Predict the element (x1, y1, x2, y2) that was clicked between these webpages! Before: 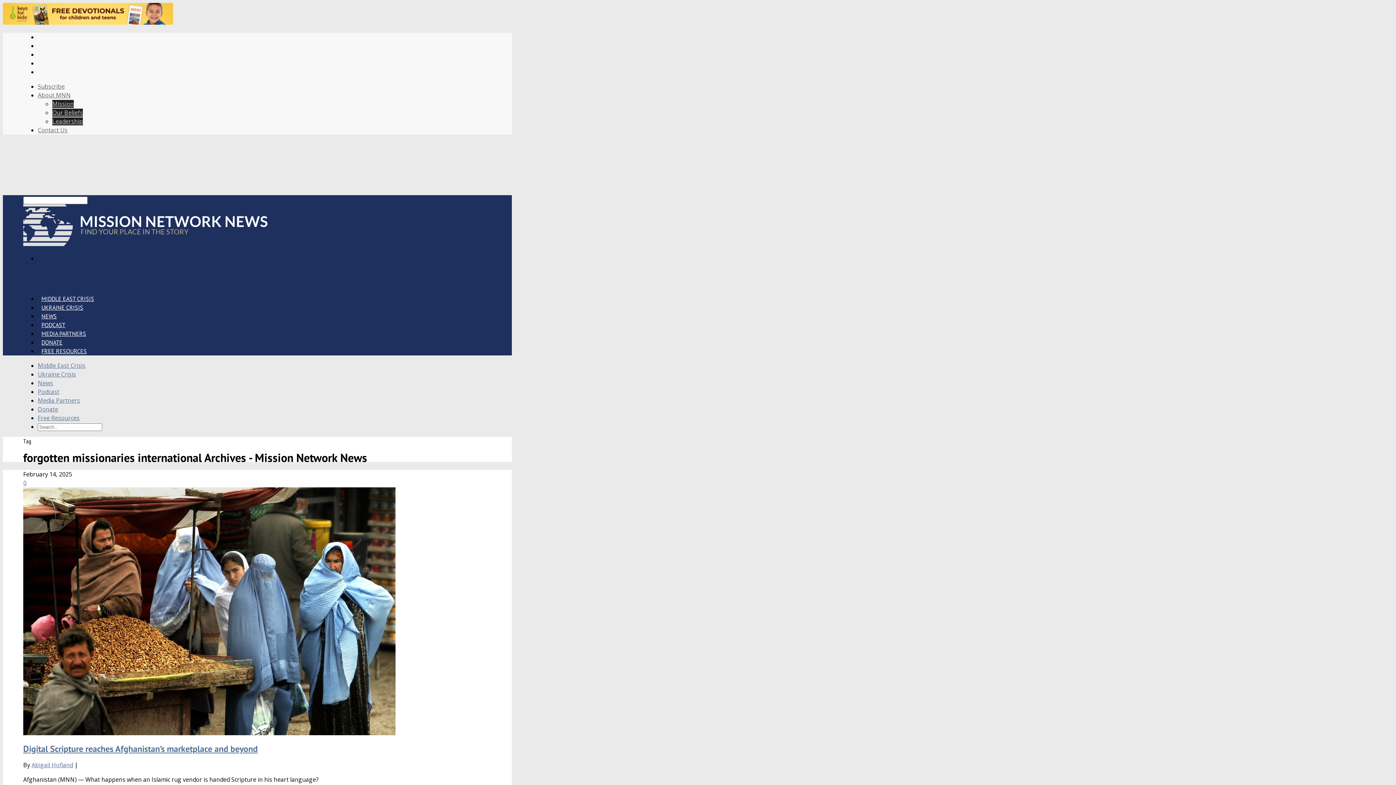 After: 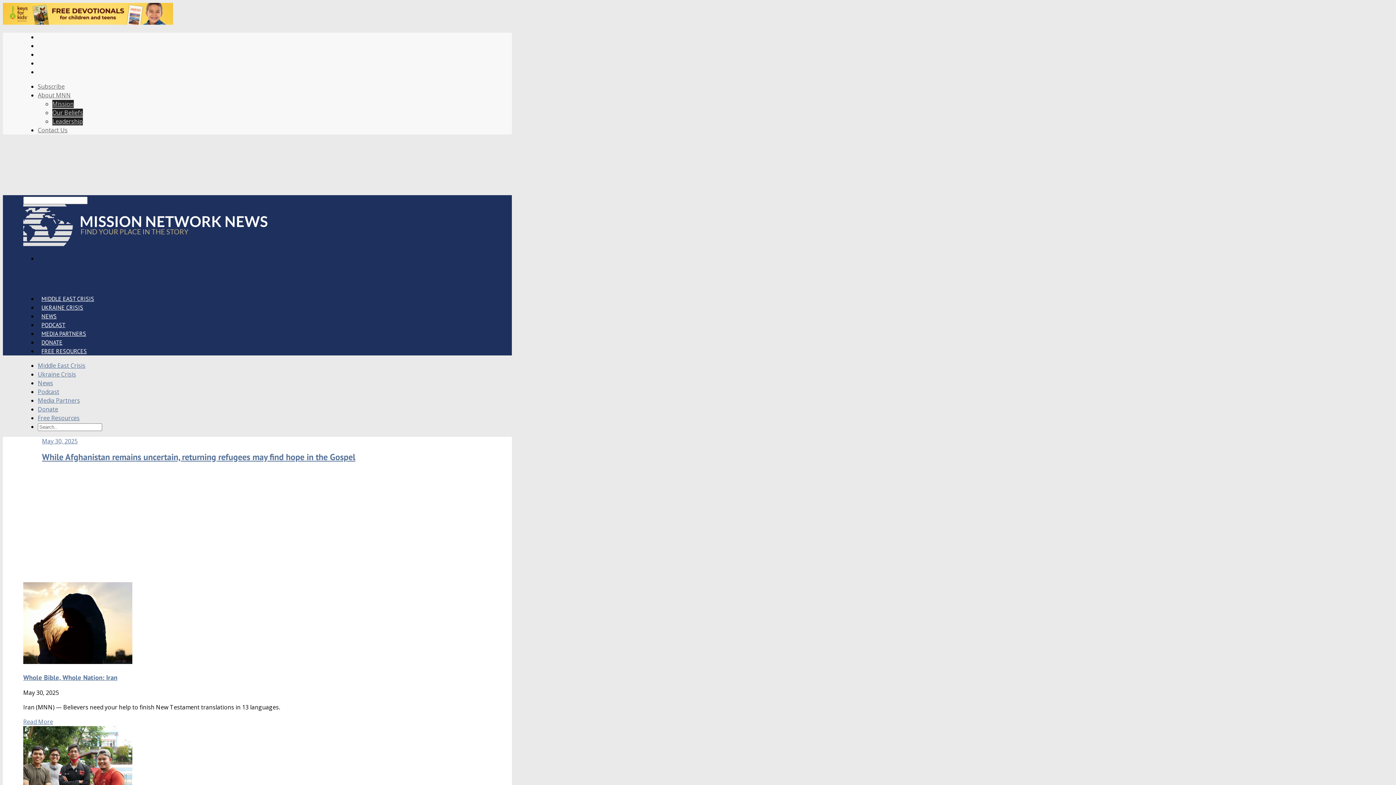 Action: bbox: (23, 240, 267, 248)